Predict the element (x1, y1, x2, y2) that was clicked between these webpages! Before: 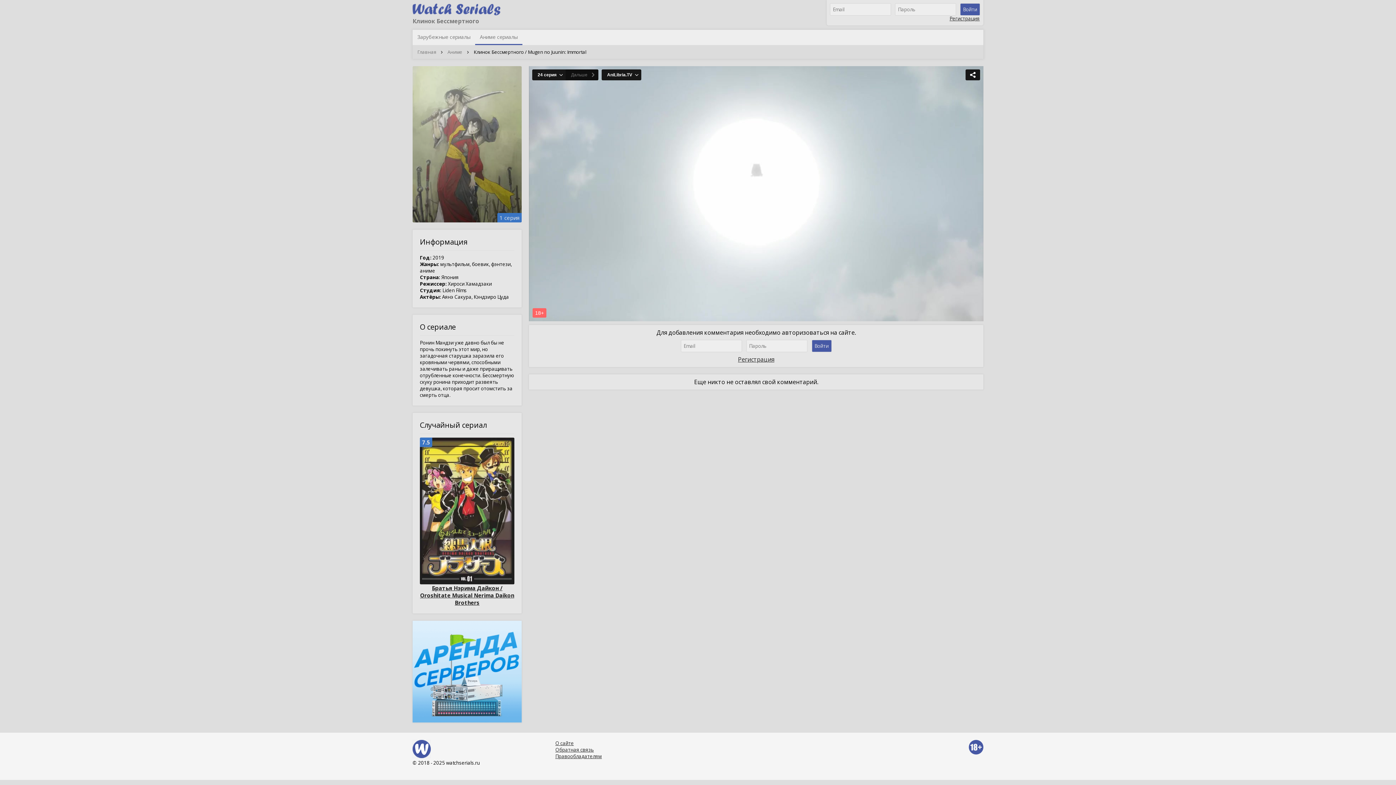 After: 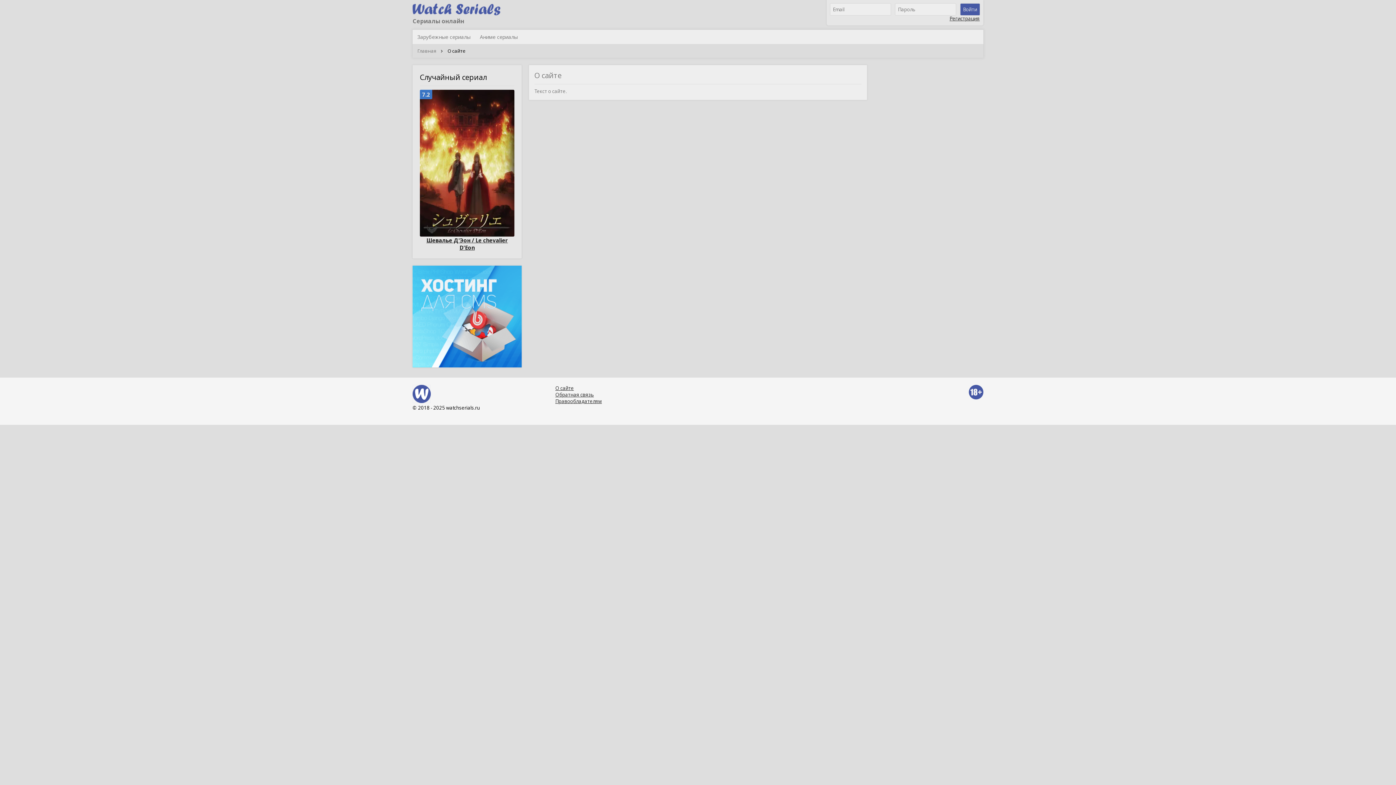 Action: label: О сайте bbox: (555, 740, 574, 746)